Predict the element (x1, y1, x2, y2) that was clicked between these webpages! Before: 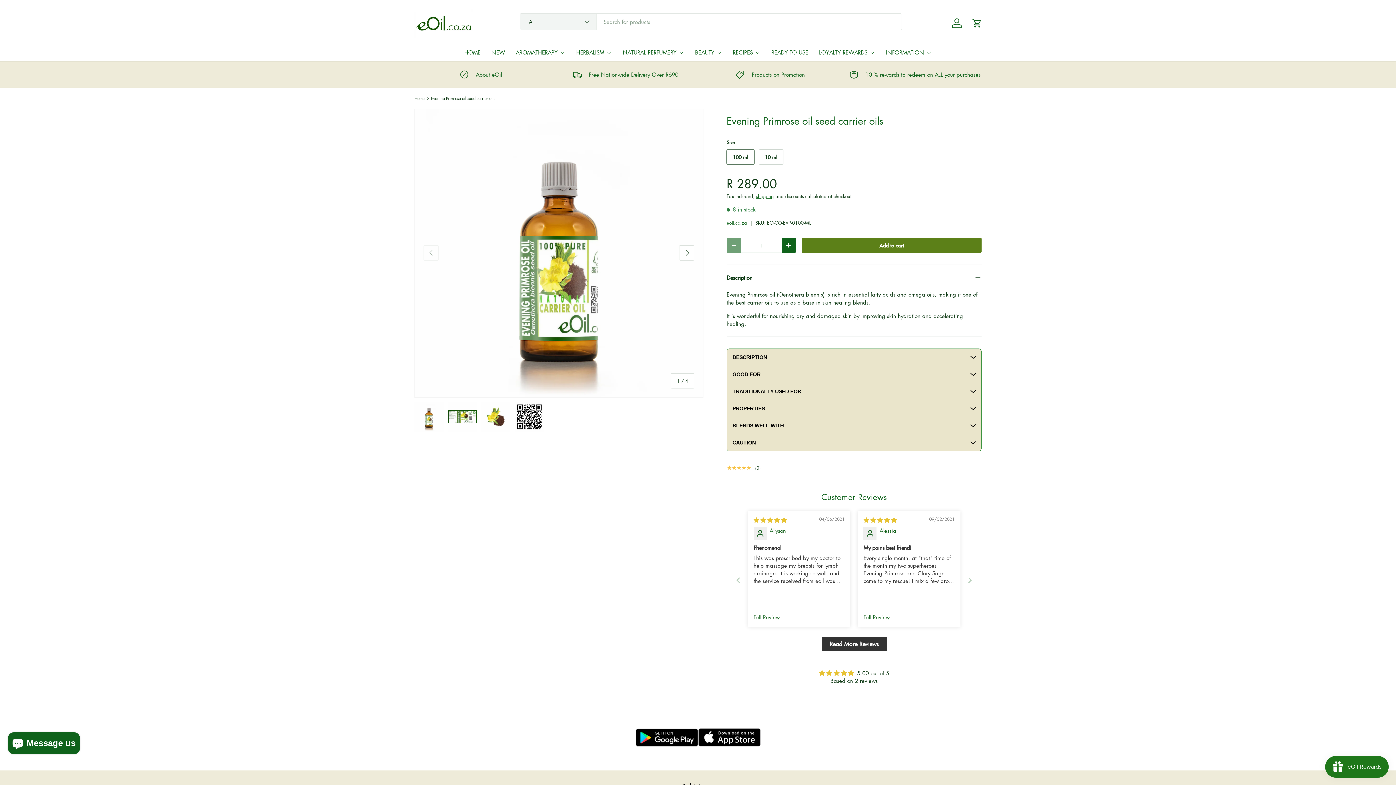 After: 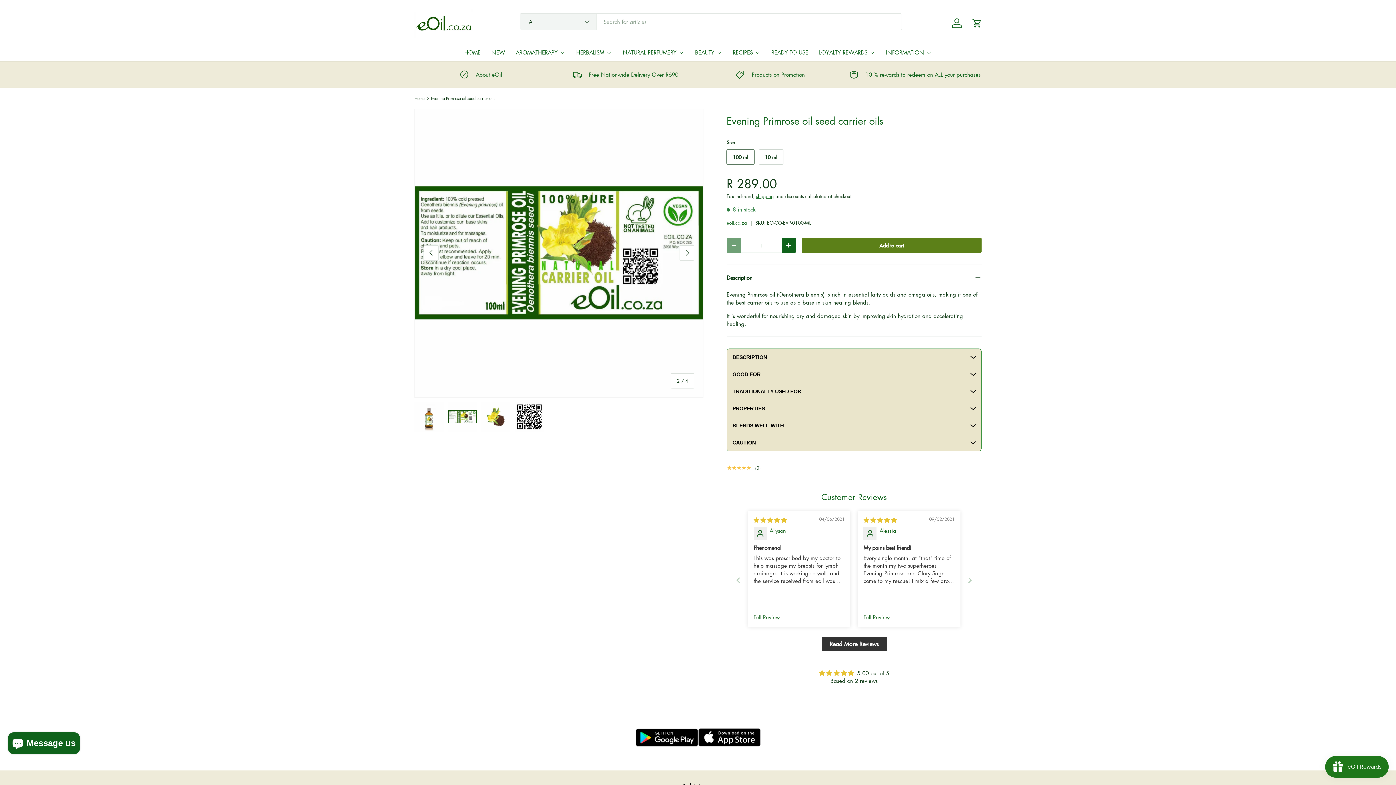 Action: bbox: (679, 245, 694, 260) label: Next